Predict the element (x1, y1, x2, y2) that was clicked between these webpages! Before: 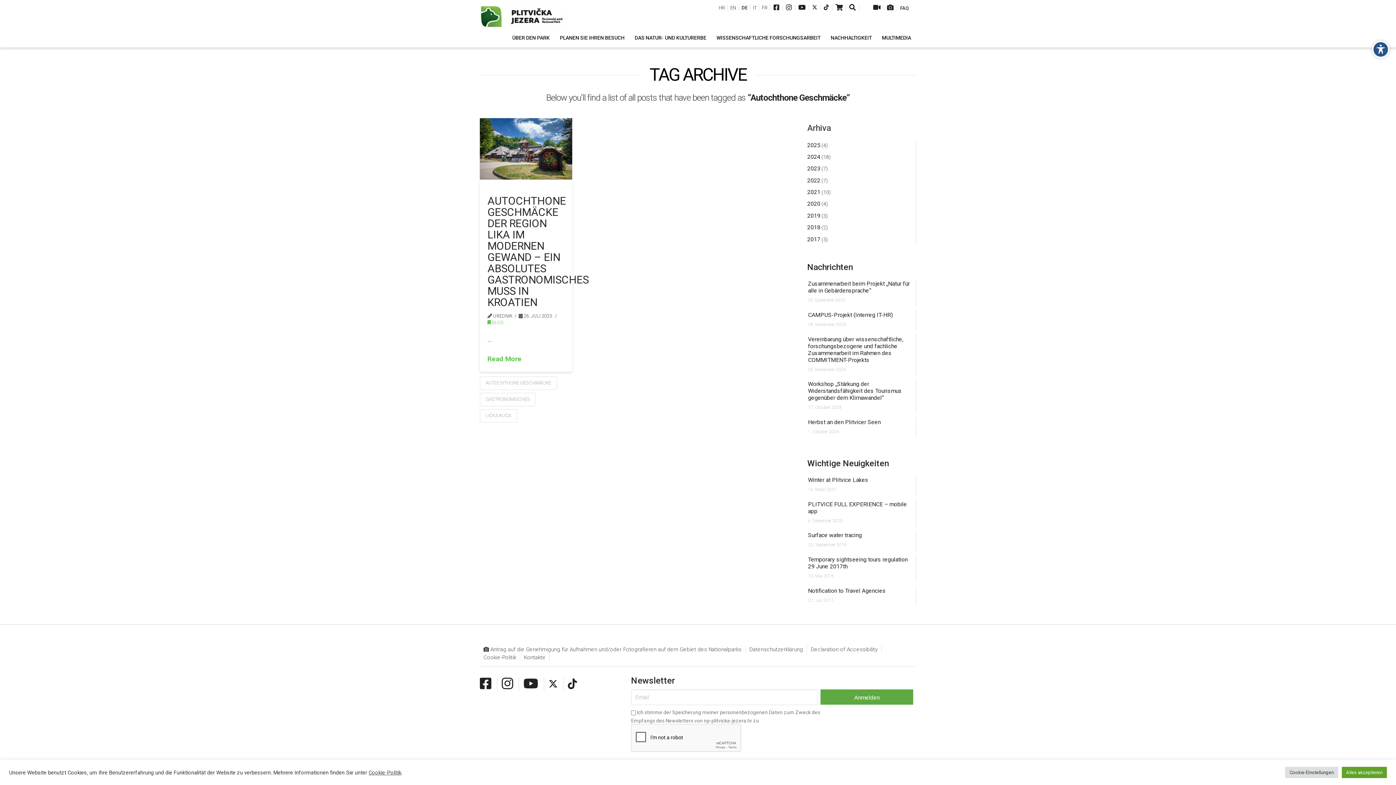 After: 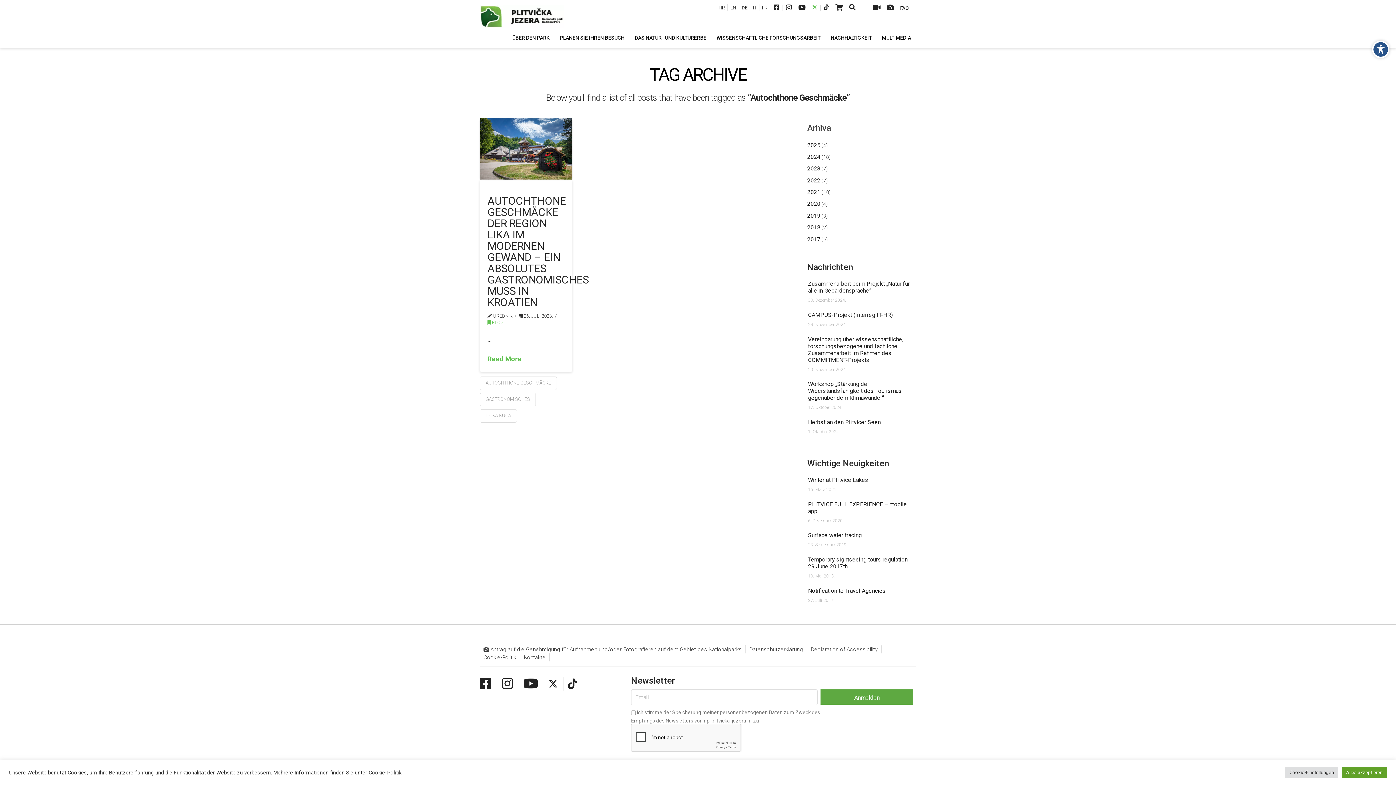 Action: bbox: (812, 5, 817, 10)